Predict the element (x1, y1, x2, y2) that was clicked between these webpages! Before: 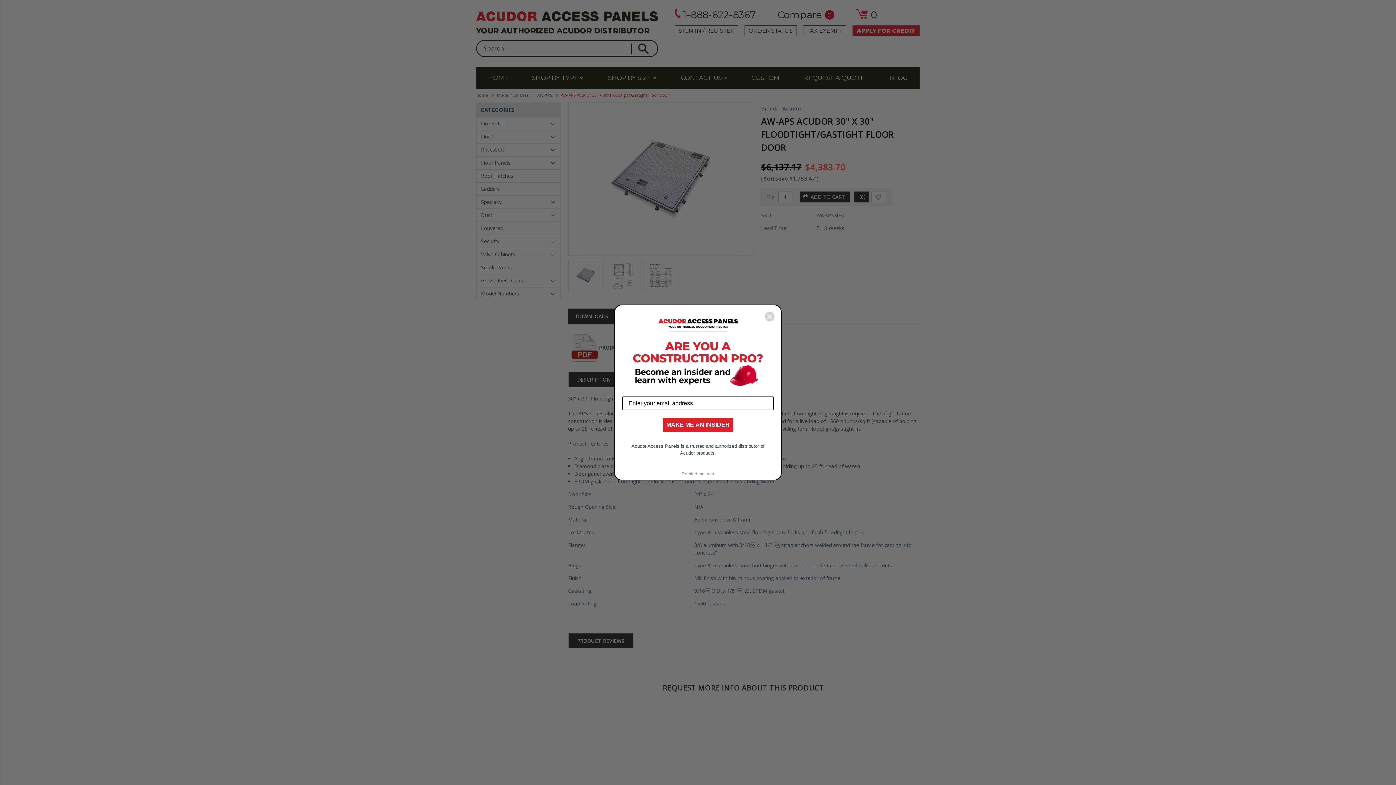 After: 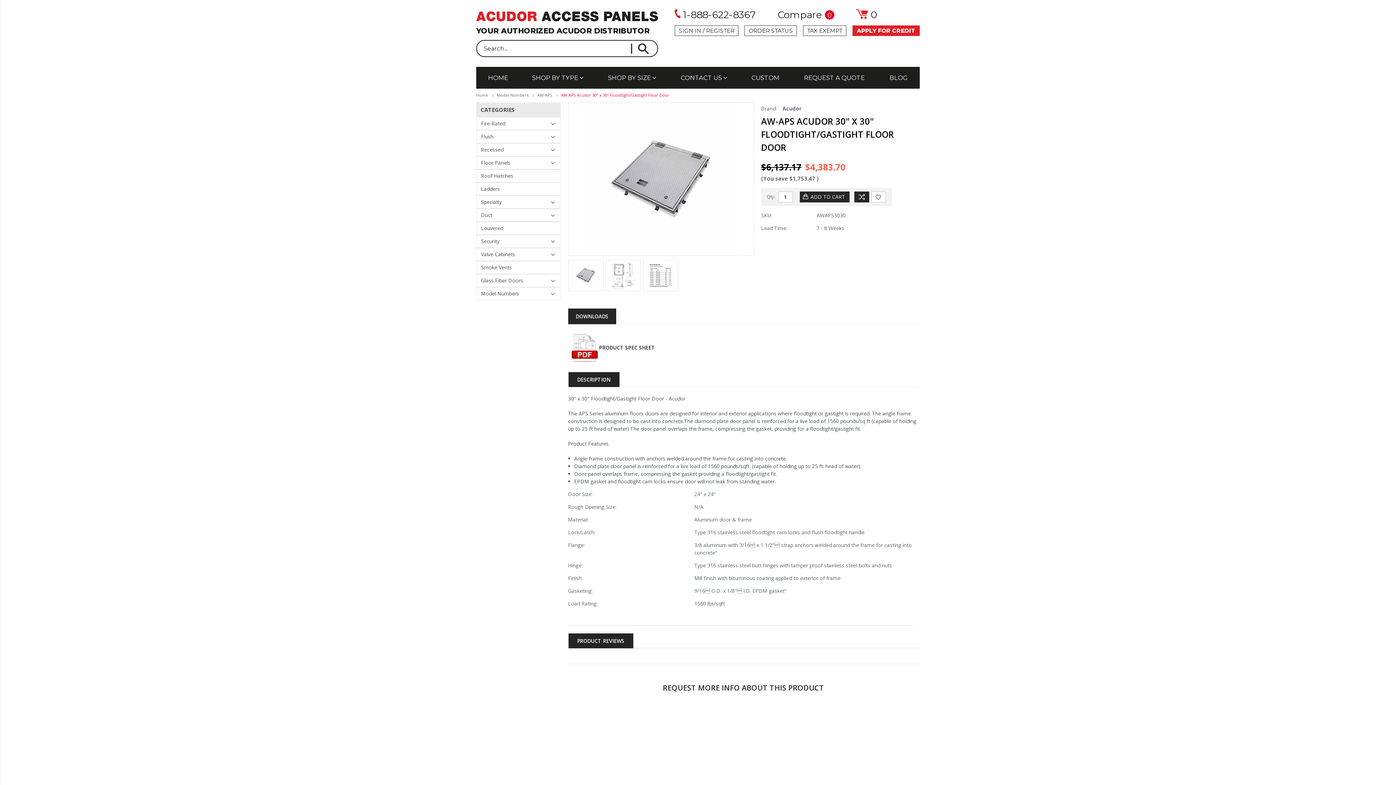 Action: label: Remind me later bbox: (678, 472, 718, 475)